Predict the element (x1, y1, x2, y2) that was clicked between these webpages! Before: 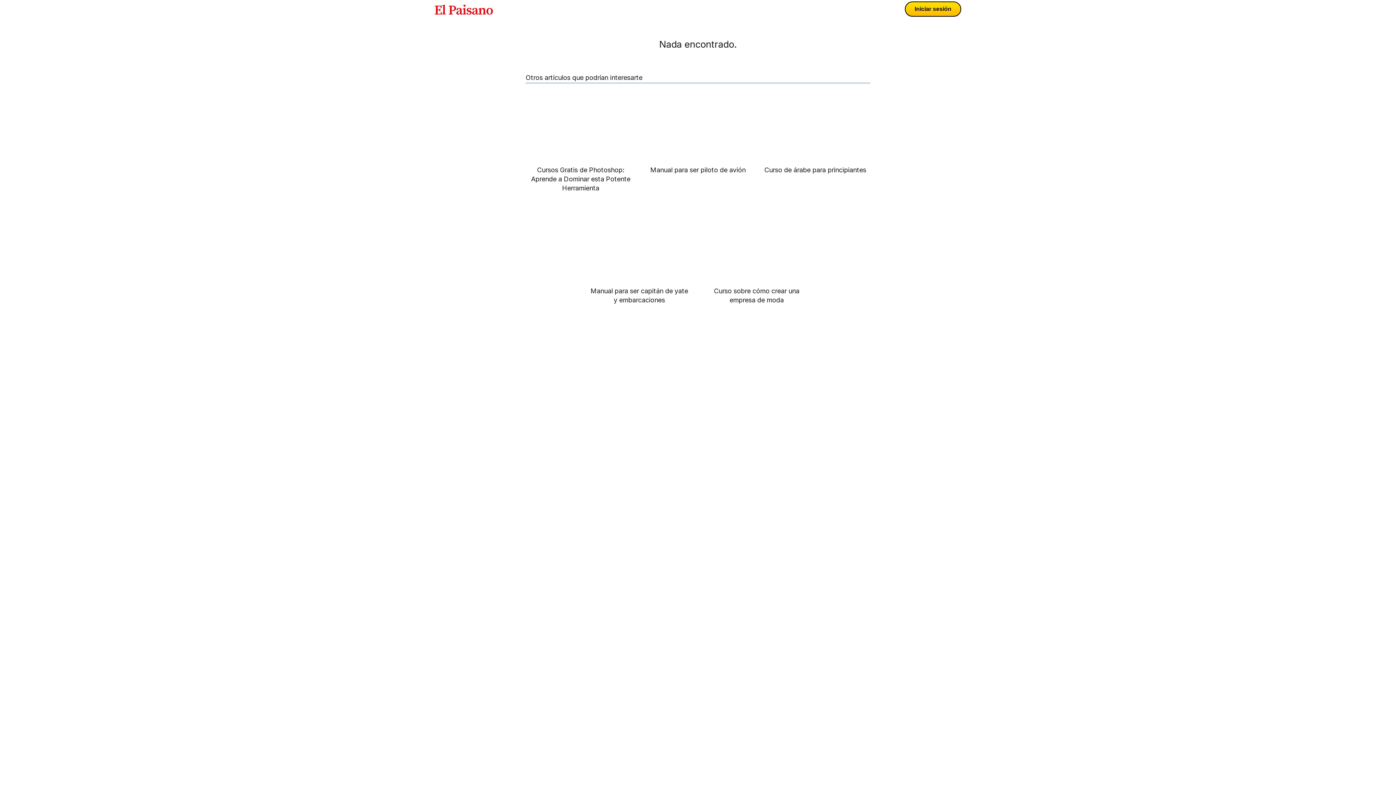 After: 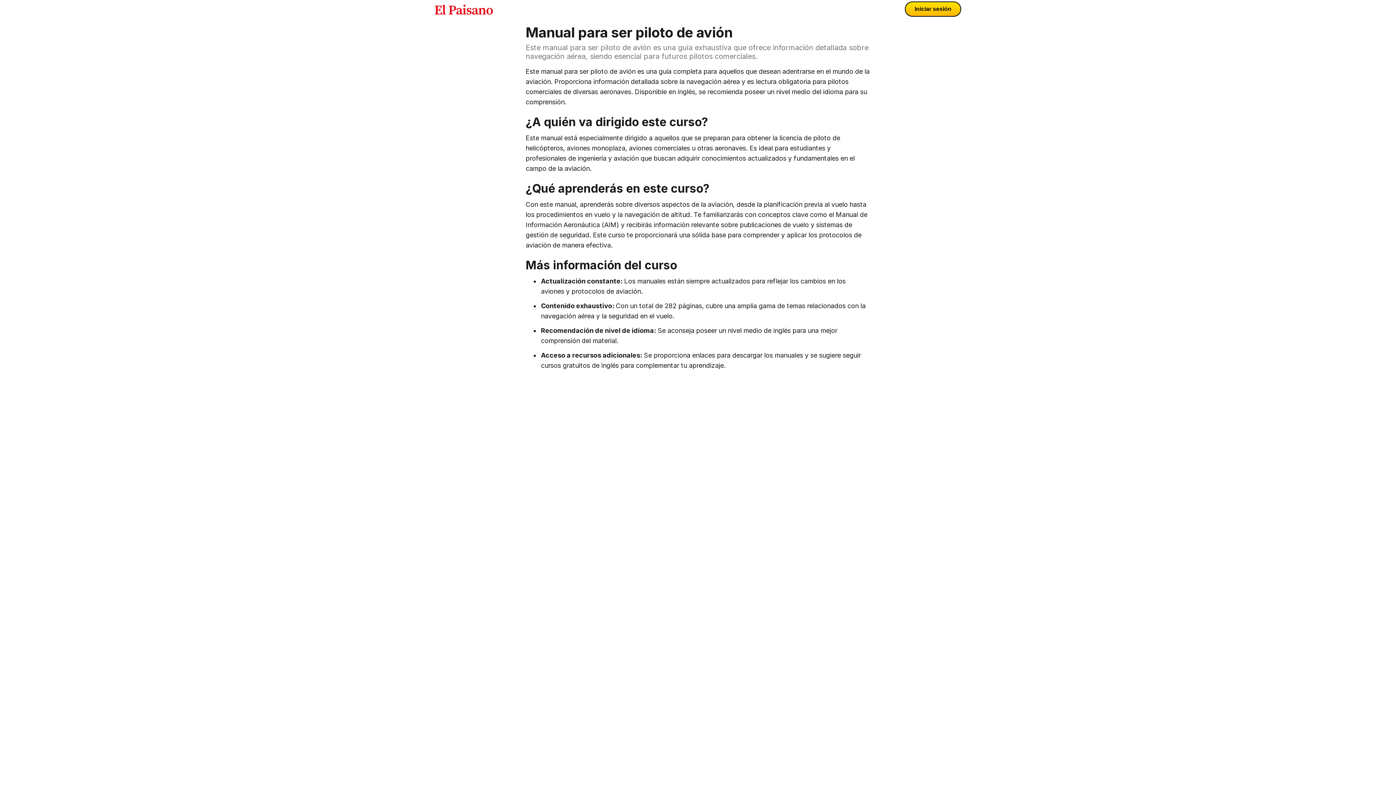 Action: label: Manual para ser piloto de avión bbox: (643, 90, 753, 174)